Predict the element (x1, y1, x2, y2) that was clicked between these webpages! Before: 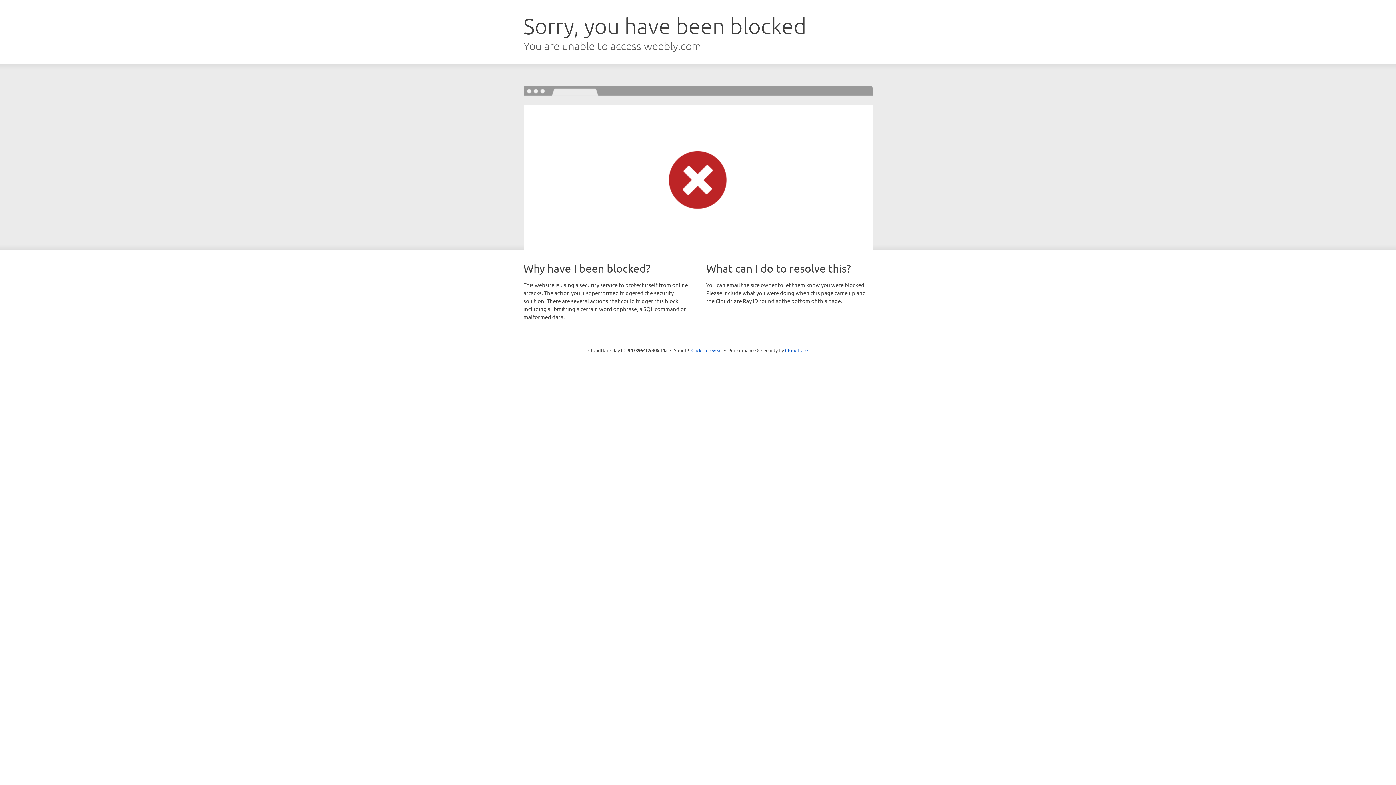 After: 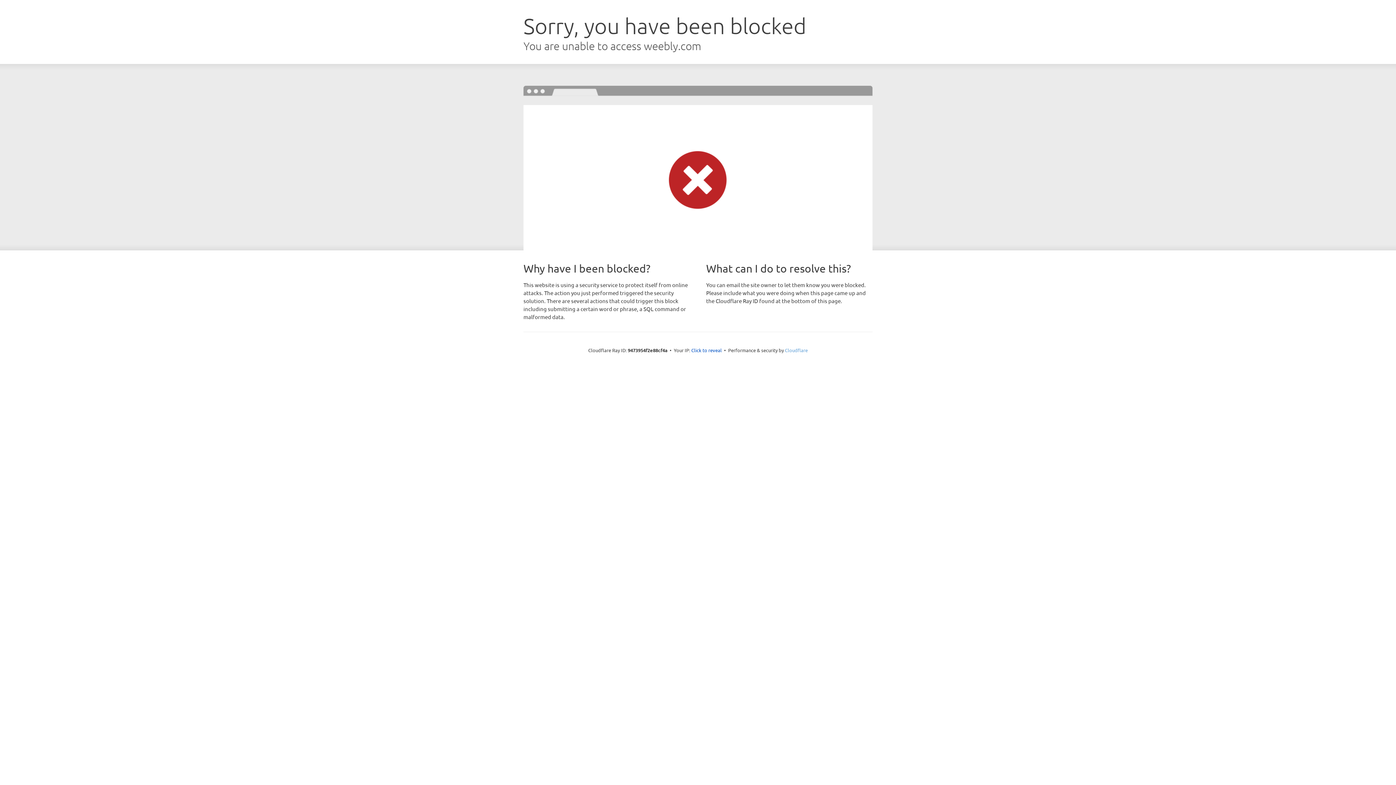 Action: label: Cloudflare bbox: (785, 347, 808, 353)